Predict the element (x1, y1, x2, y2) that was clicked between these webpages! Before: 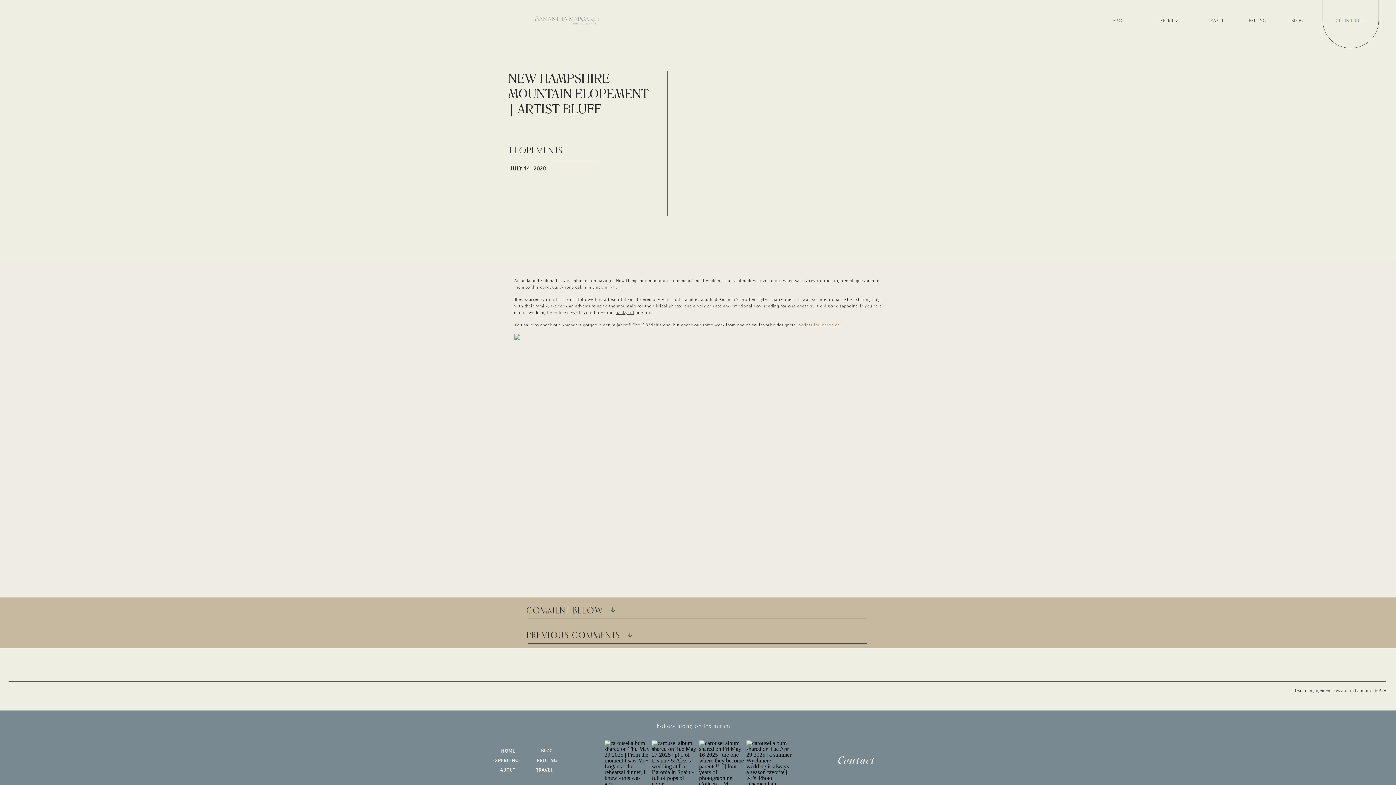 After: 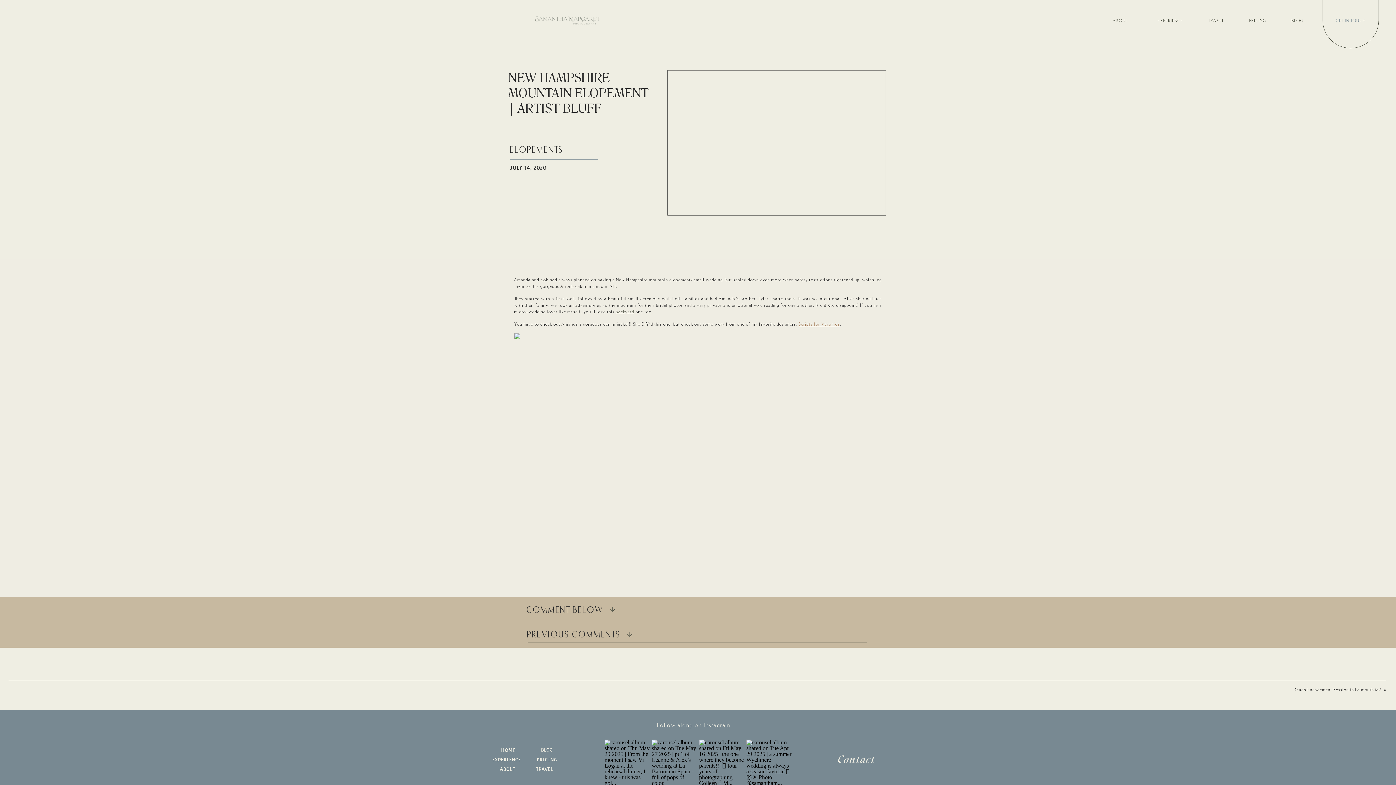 Action: bbox: (652, 740, 697, 786)